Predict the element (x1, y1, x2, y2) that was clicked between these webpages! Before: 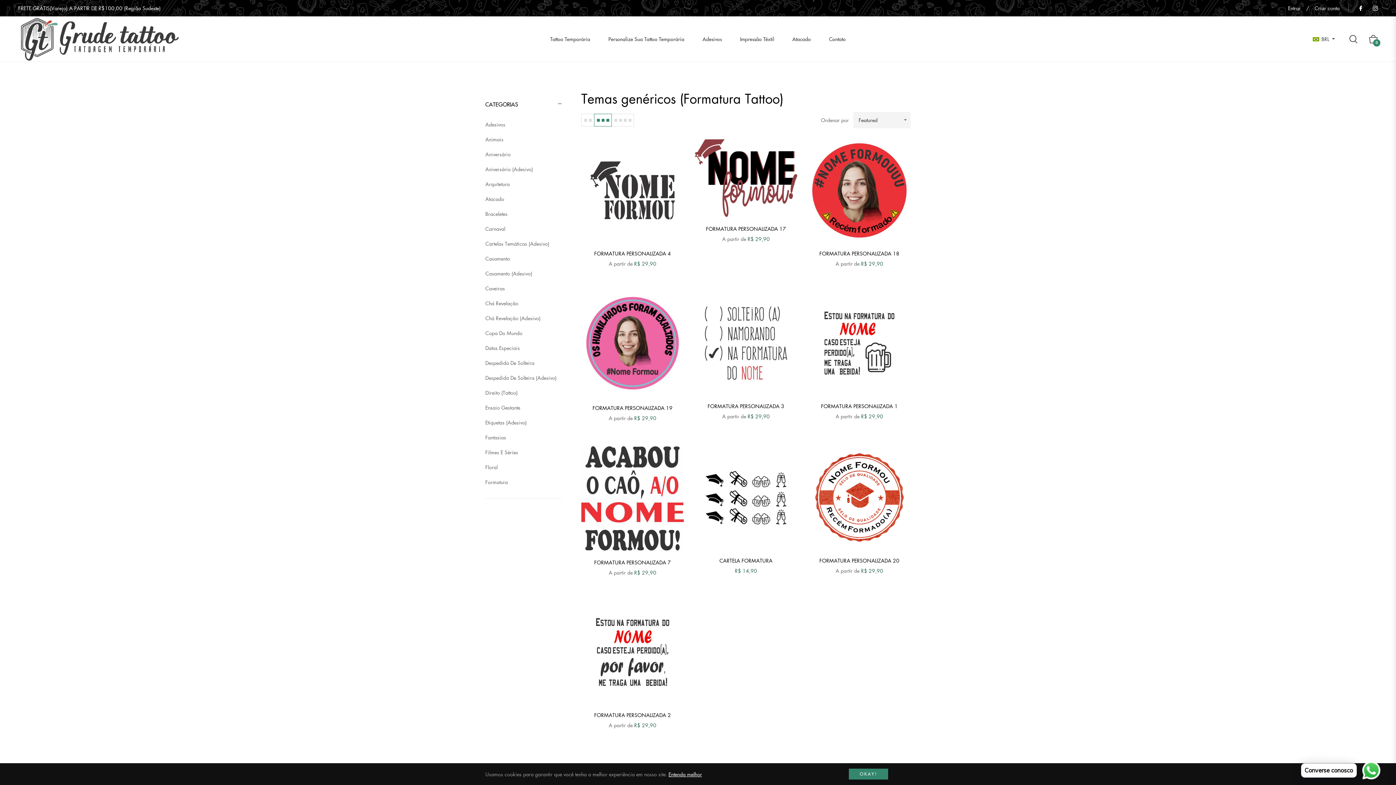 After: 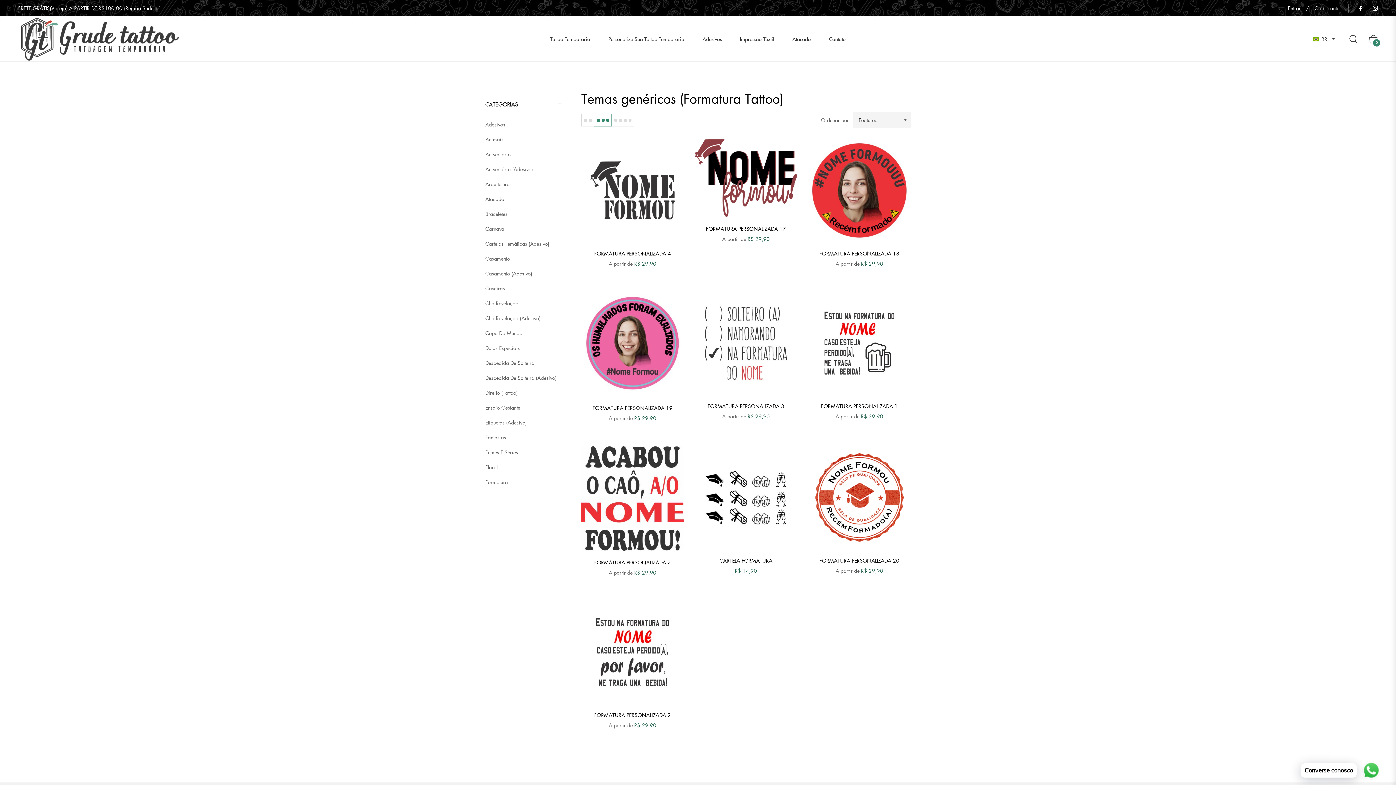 Action: bbox: (849, 769, 888, 780) label: OKAY!